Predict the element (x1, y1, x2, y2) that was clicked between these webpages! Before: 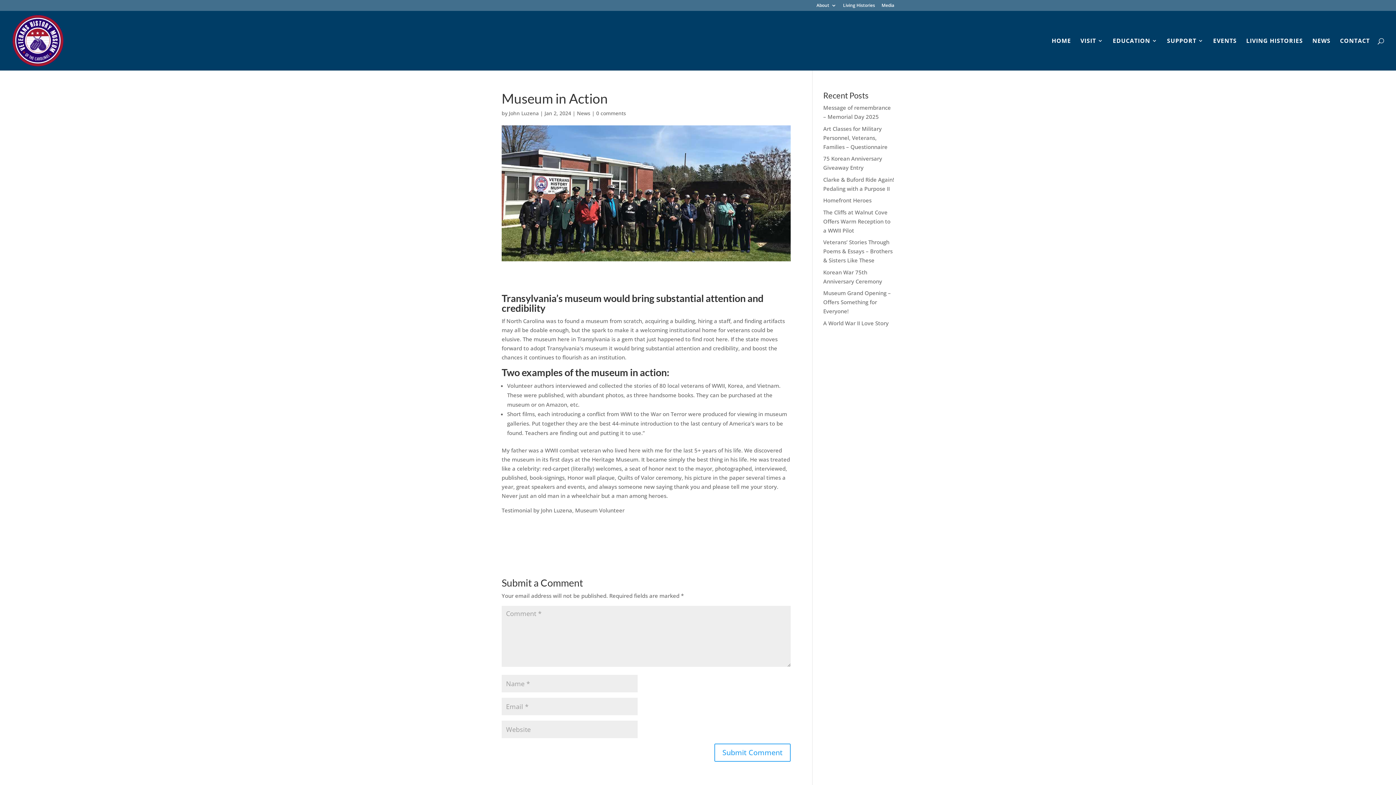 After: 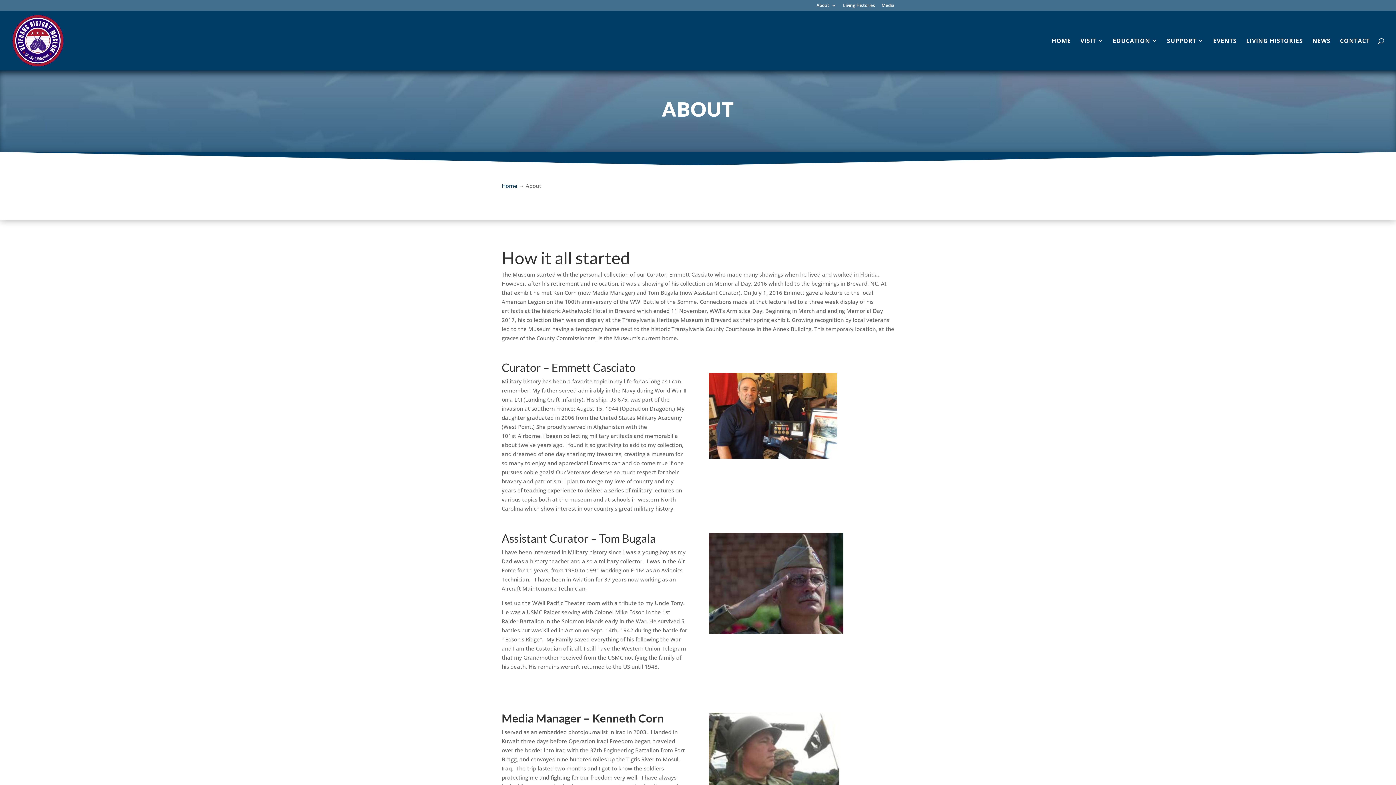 Action: bbox: (816, 3, 836, 10) label: About